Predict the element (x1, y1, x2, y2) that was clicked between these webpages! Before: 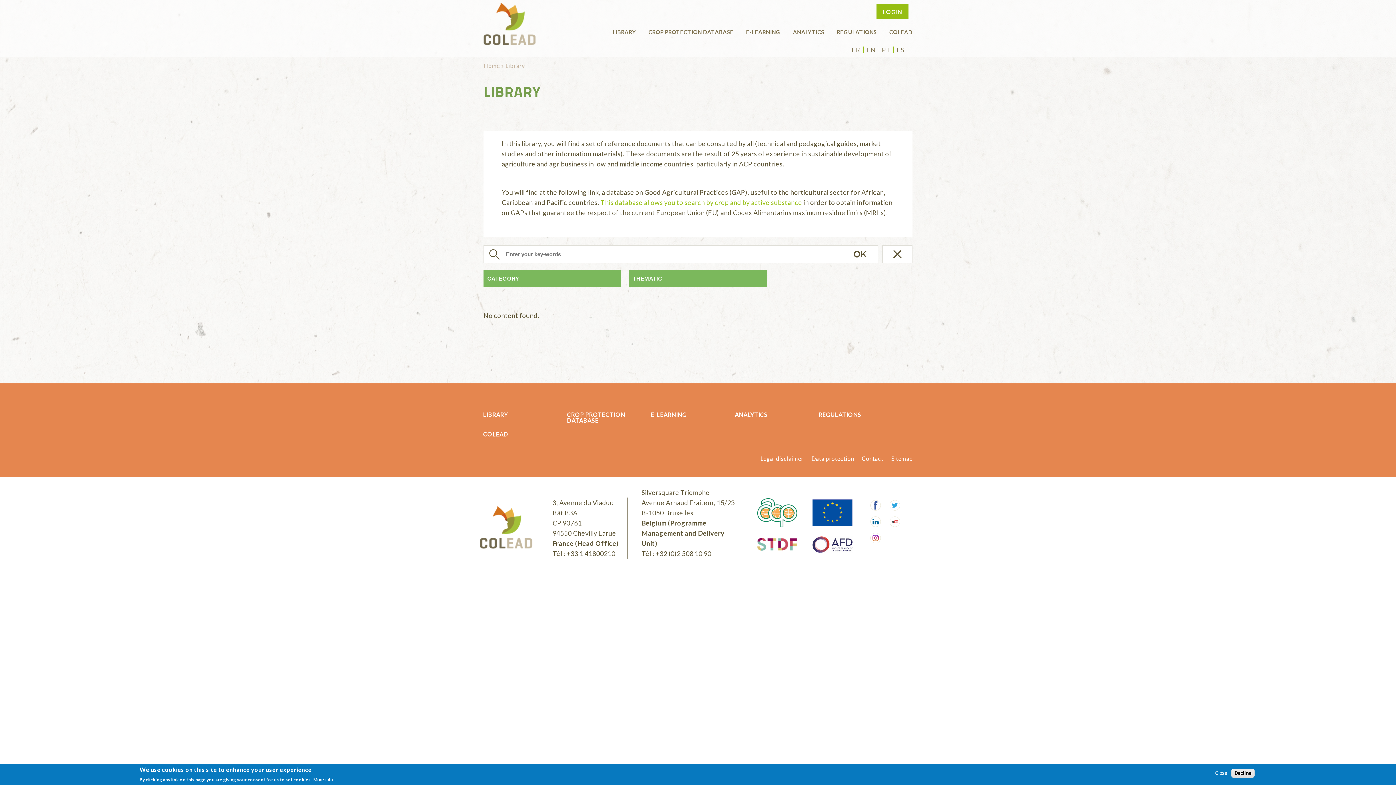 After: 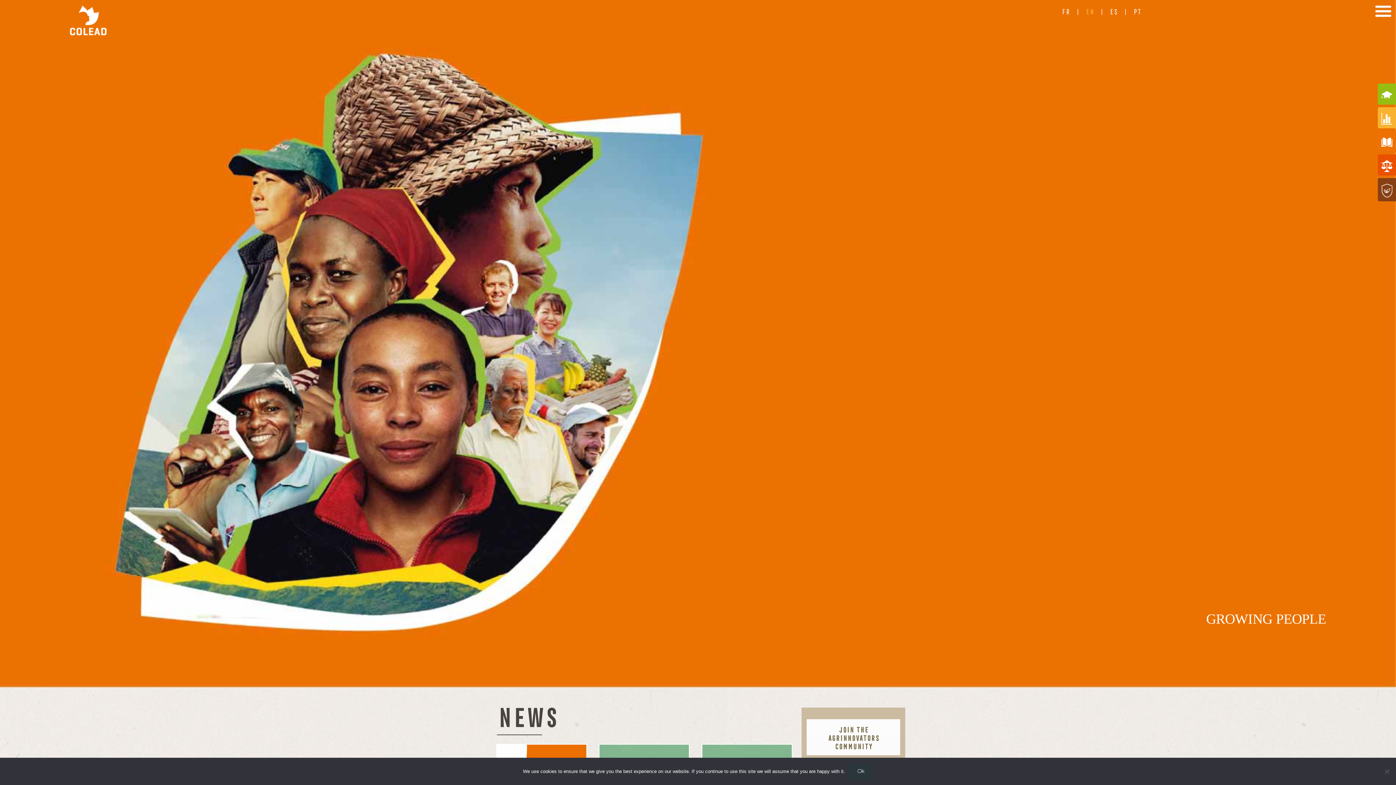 Action: bbox: (483, 2, 536, 45)